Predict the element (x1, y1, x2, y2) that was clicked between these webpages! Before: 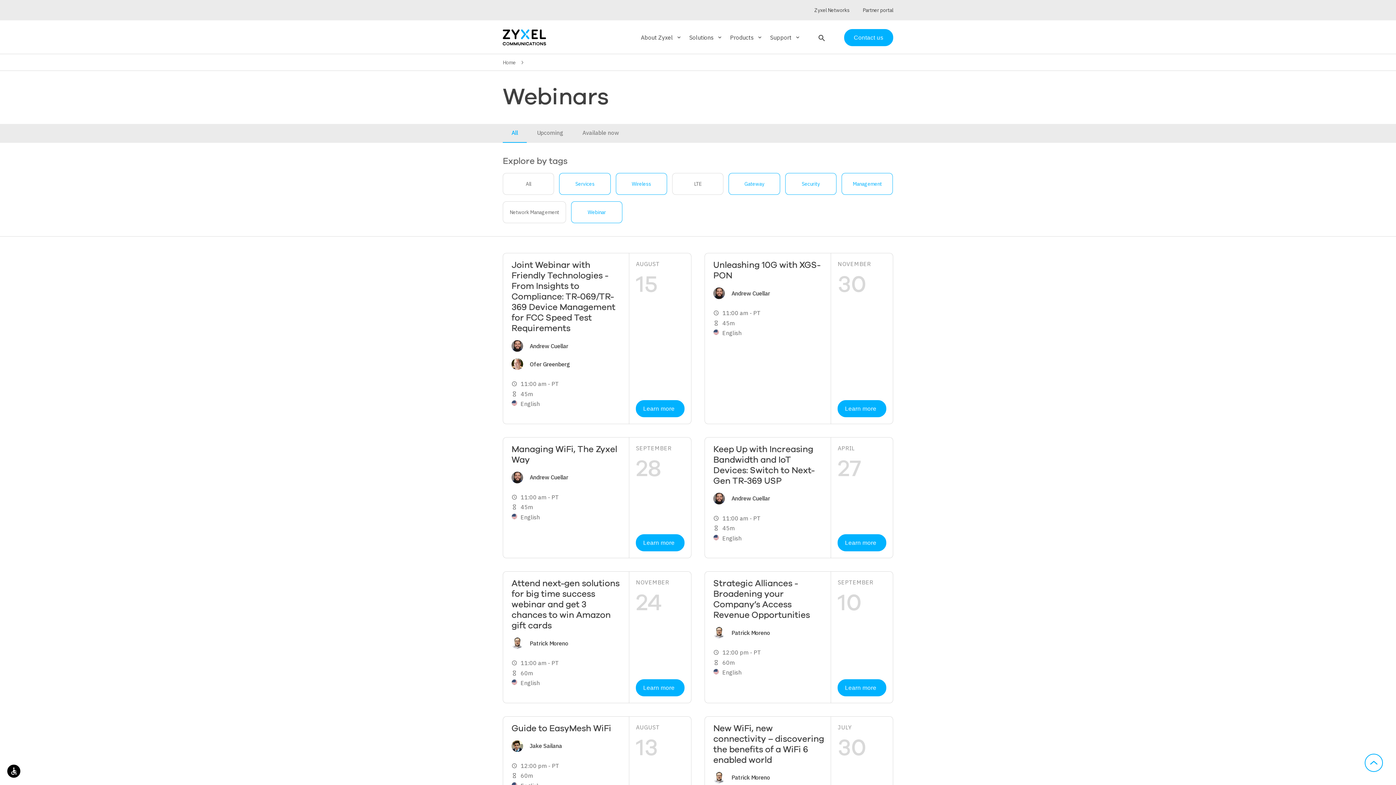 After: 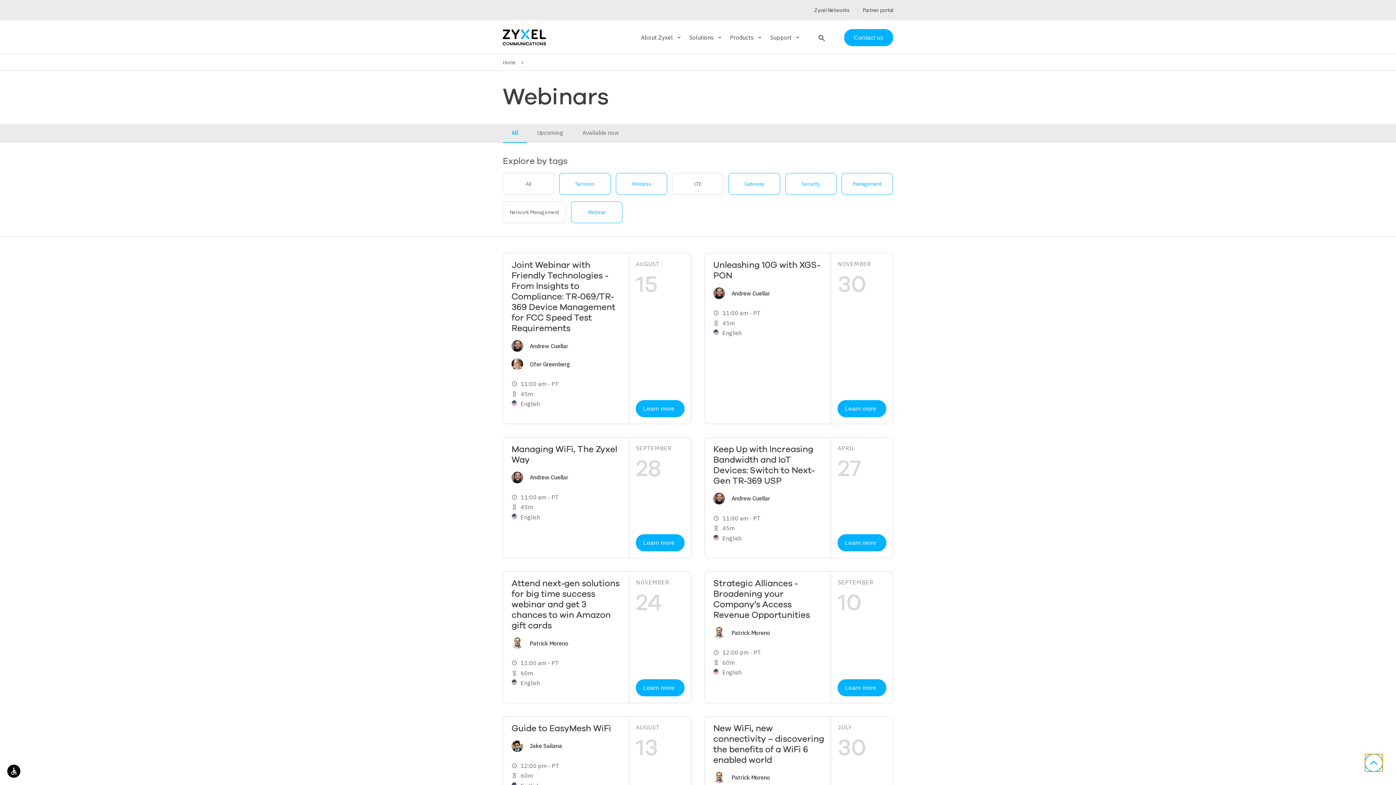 Action: bbox: (1365, 754, 1383, 772) label: Back to top